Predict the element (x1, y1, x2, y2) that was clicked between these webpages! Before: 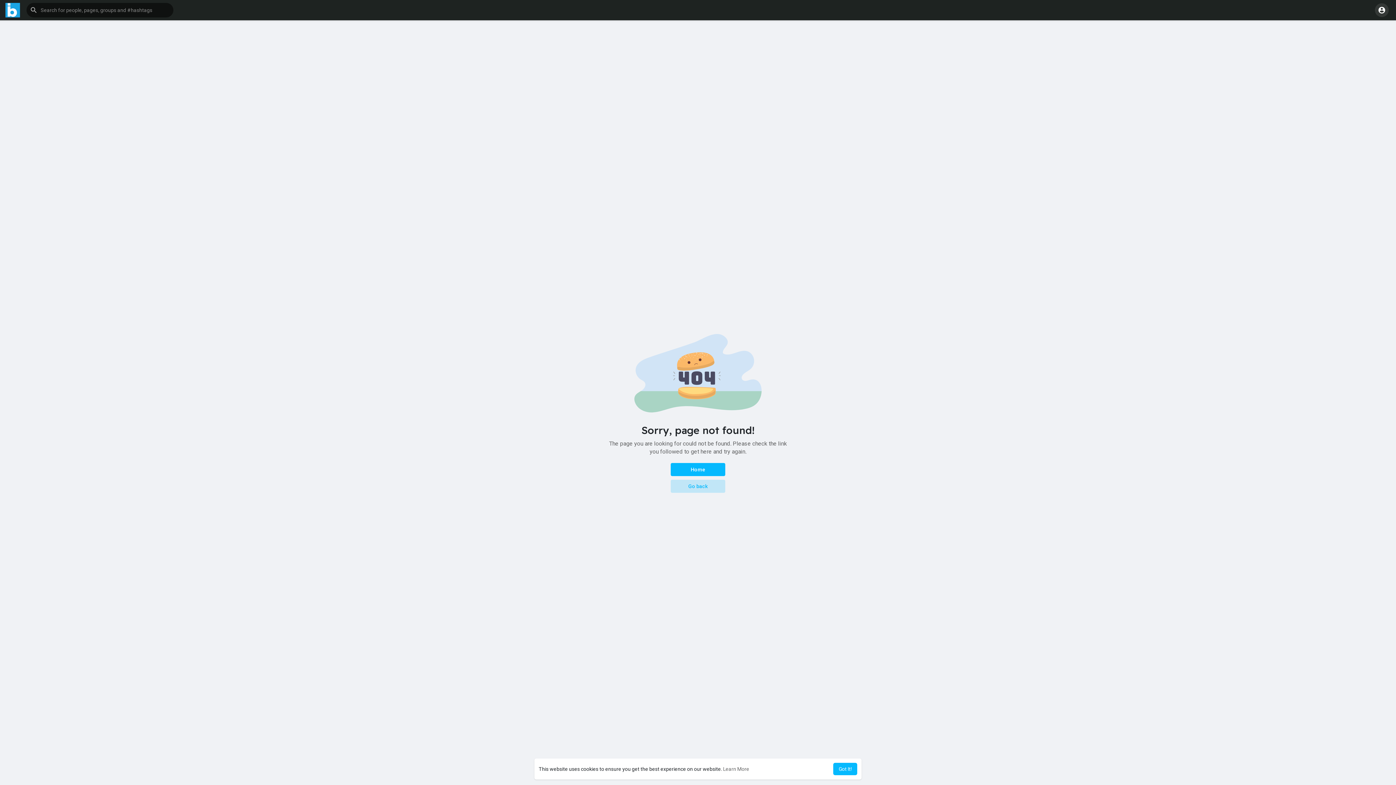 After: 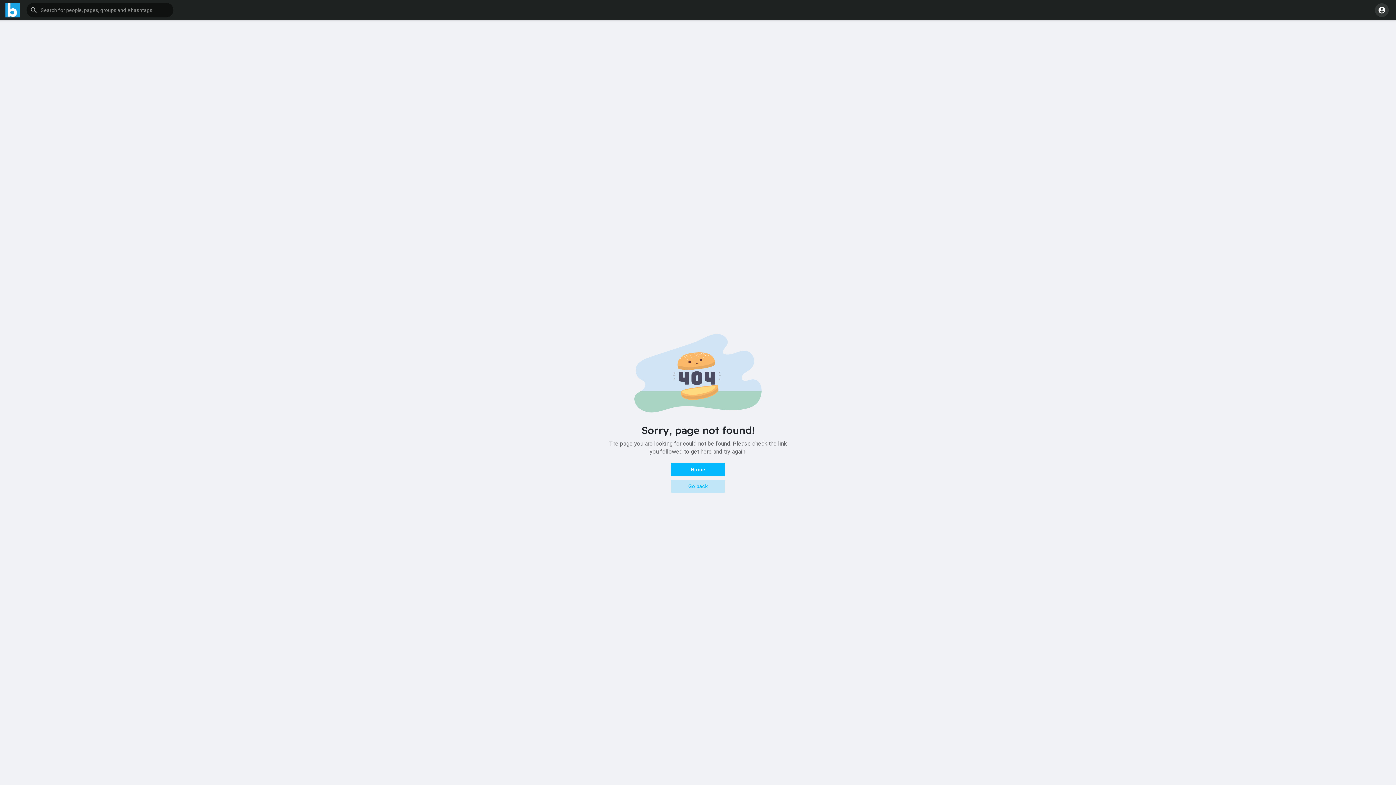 Action: bbox: (833, 763, 857, 775) label: dismiss cookie message